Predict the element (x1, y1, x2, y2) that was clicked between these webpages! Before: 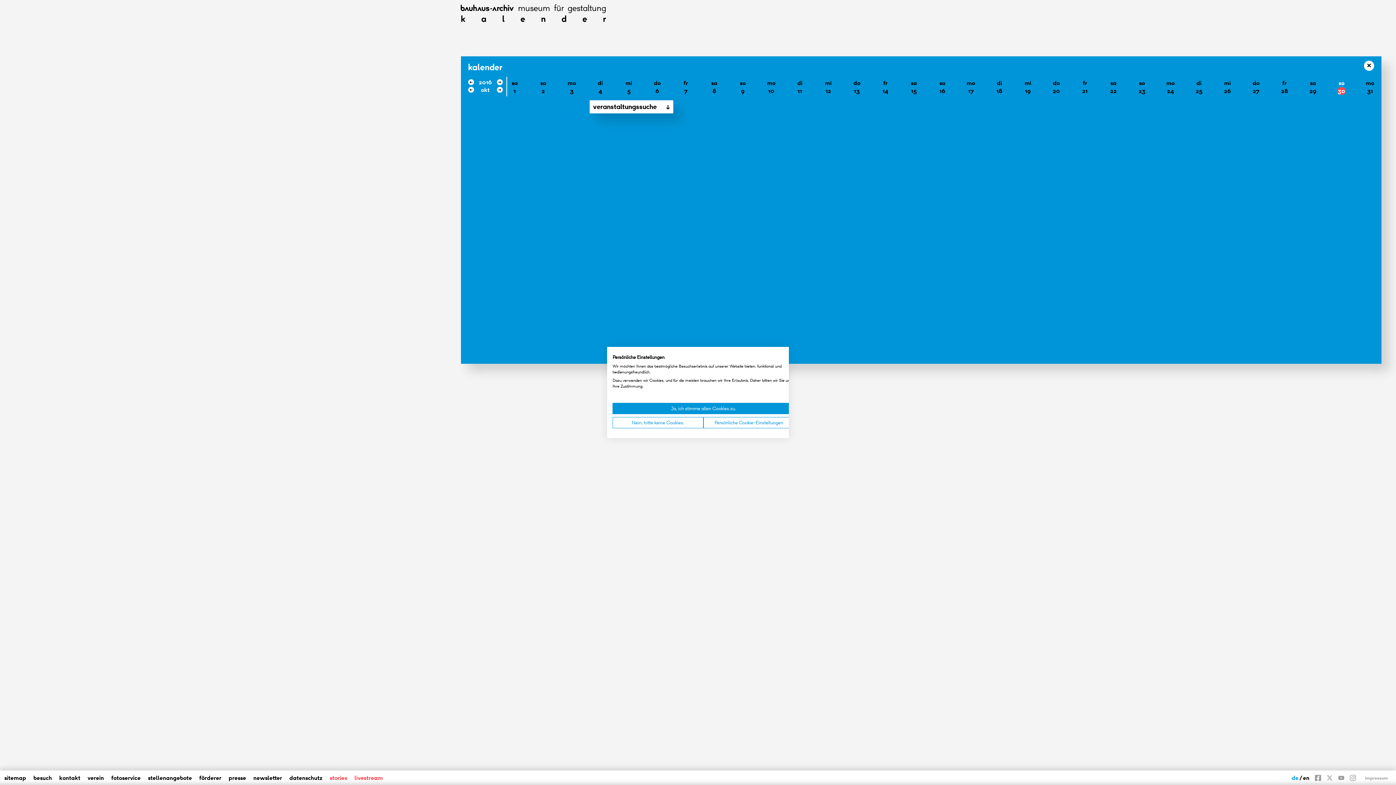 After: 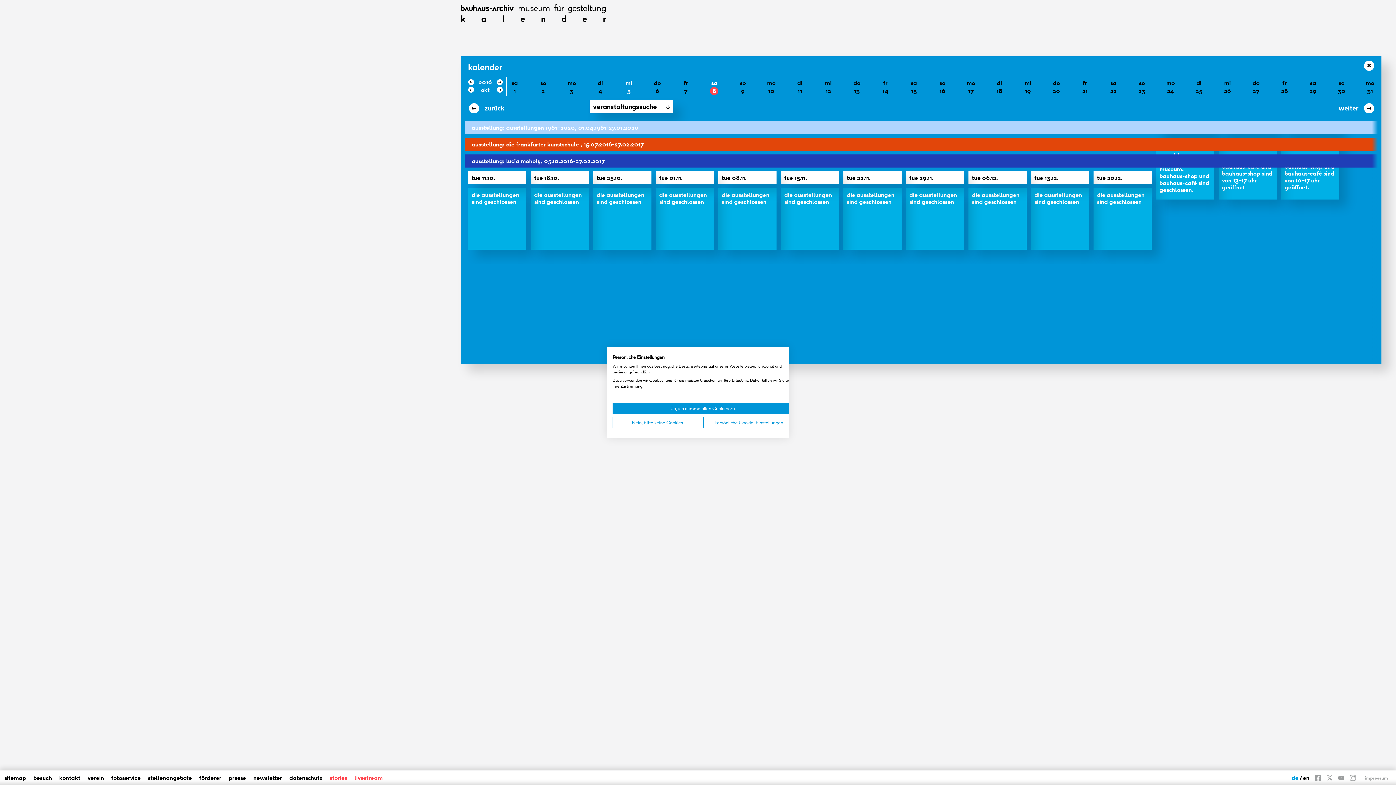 Action: bbox: (710, 78, 718, 94) label: sa
8